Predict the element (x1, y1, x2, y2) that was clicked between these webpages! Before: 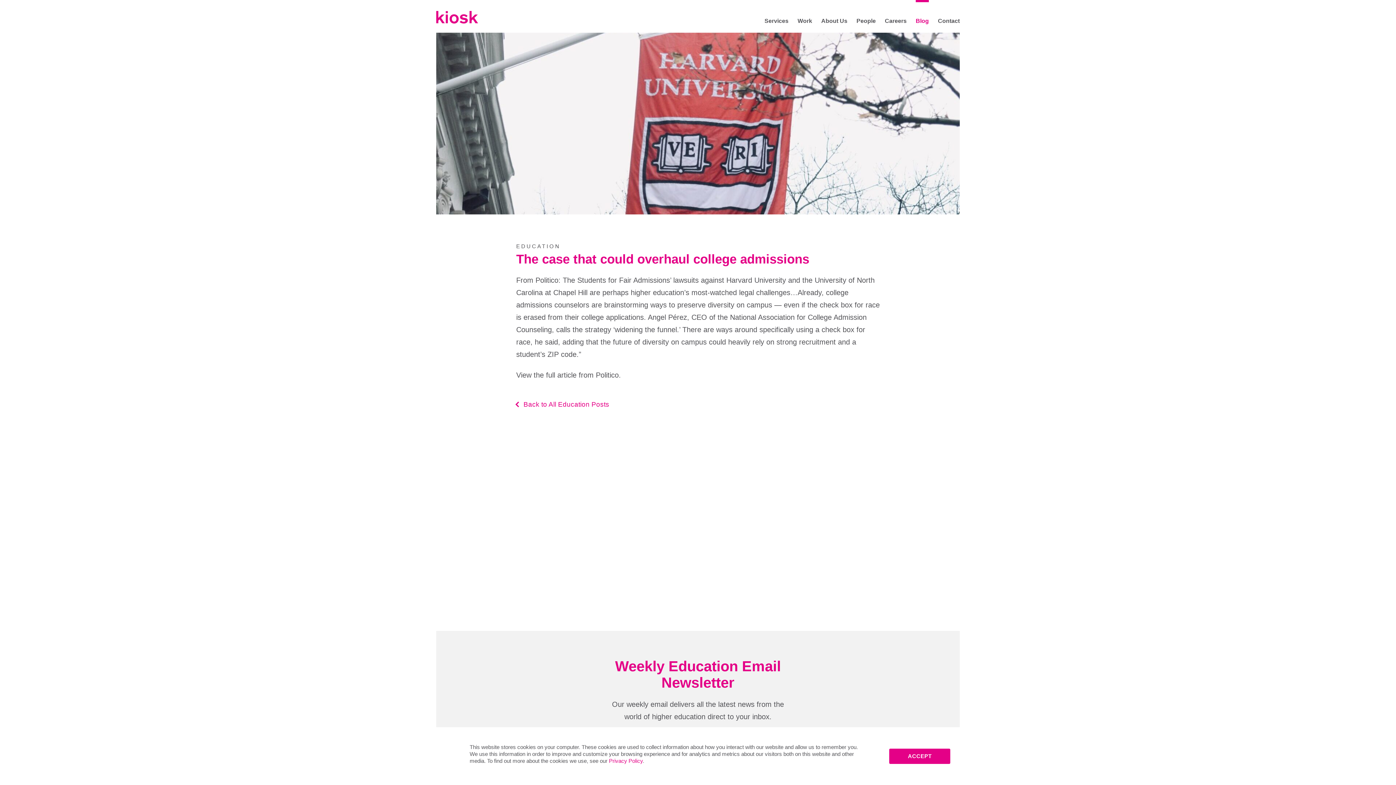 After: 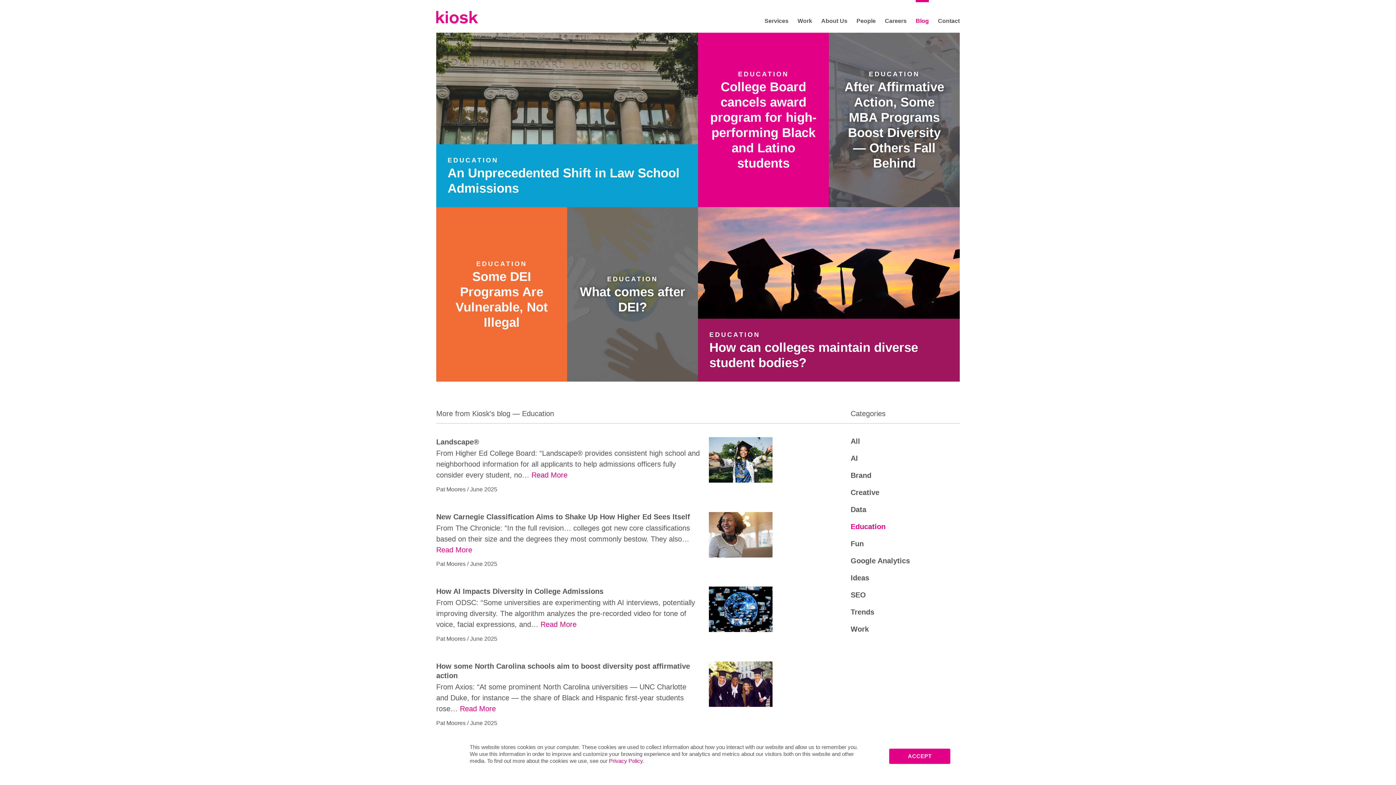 Action: bbox: (523, 399, 609, 409) label: Back to All Education Posts